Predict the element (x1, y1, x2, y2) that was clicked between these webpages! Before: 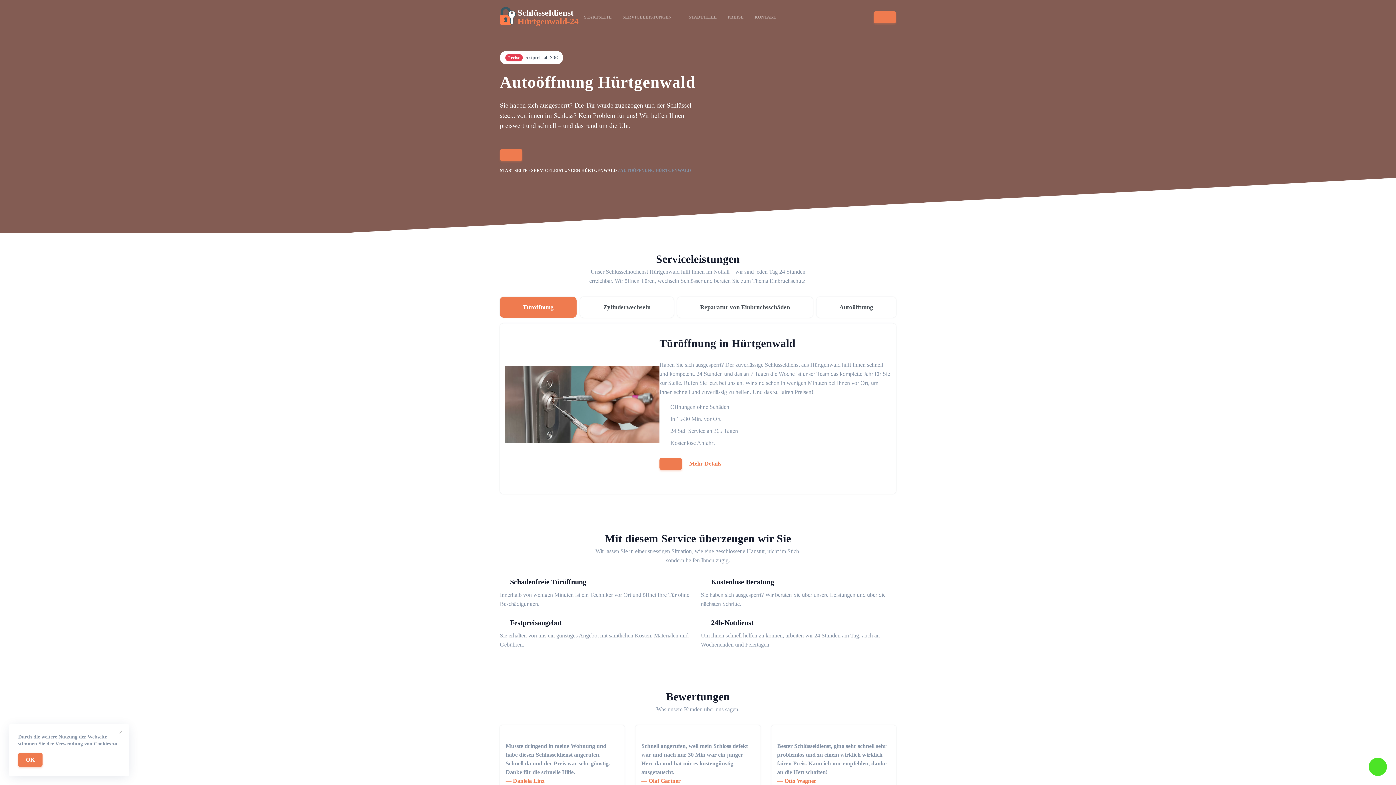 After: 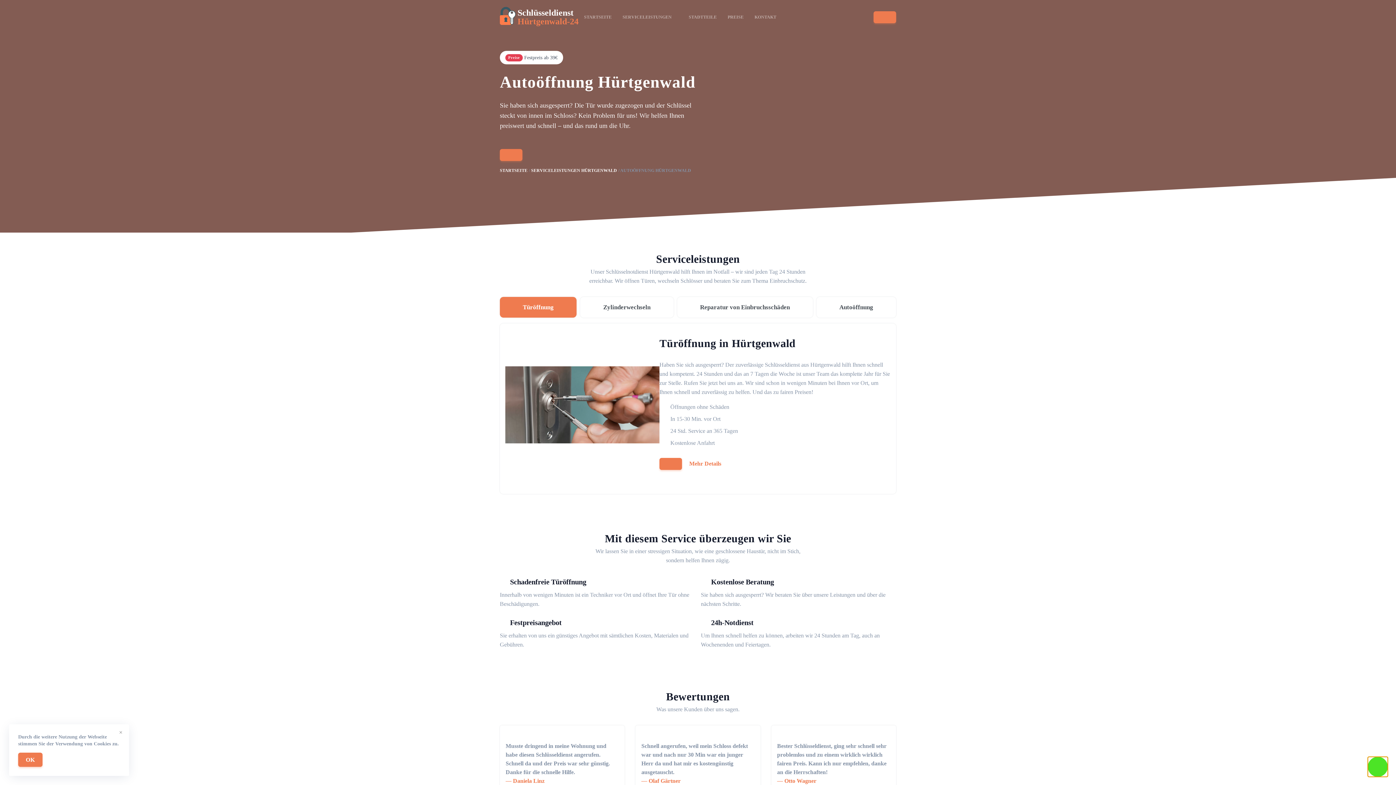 Action: bbox: (1369, 758, 1387, 776)